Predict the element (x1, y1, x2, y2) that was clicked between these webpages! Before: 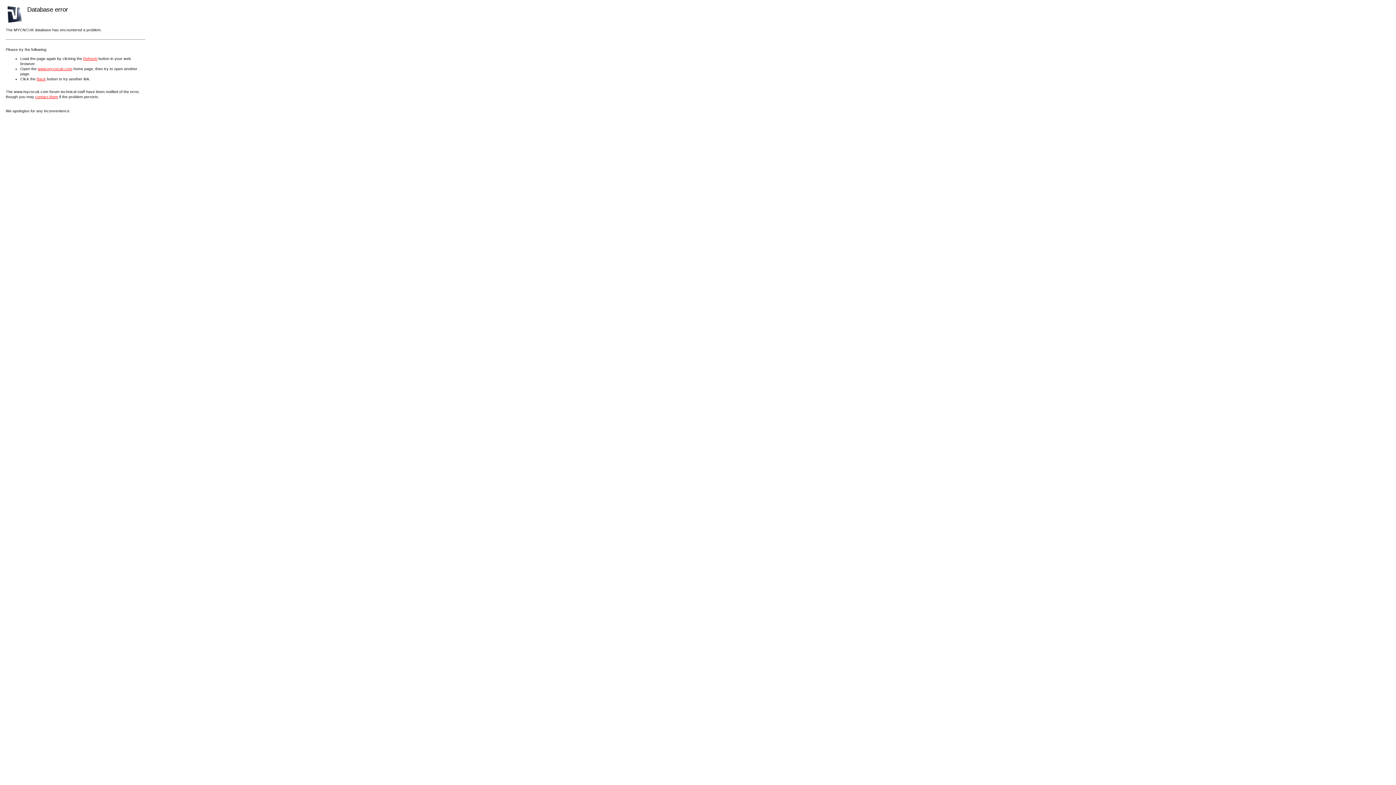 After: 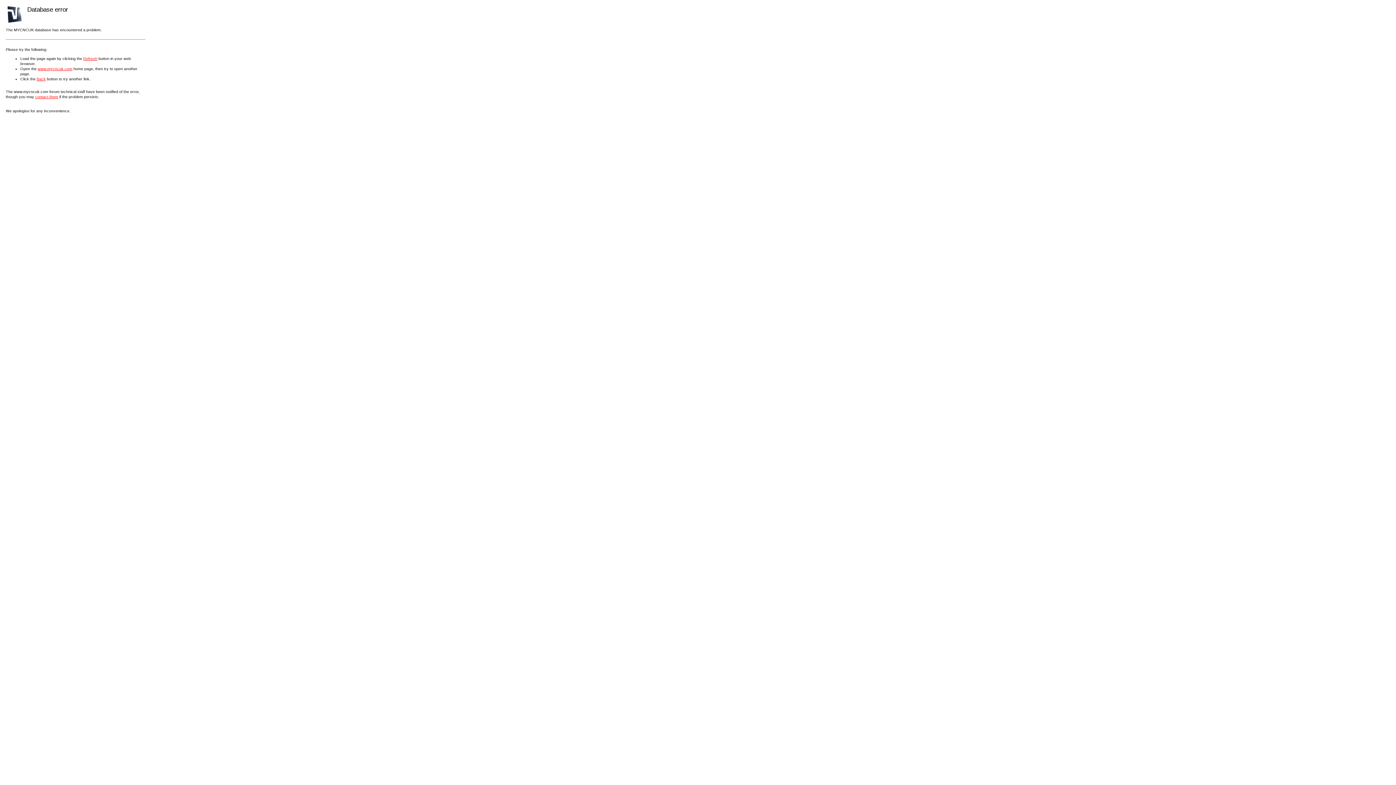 Action: label: www.mycncuk.com bbox: (37, 66, 72, 70)